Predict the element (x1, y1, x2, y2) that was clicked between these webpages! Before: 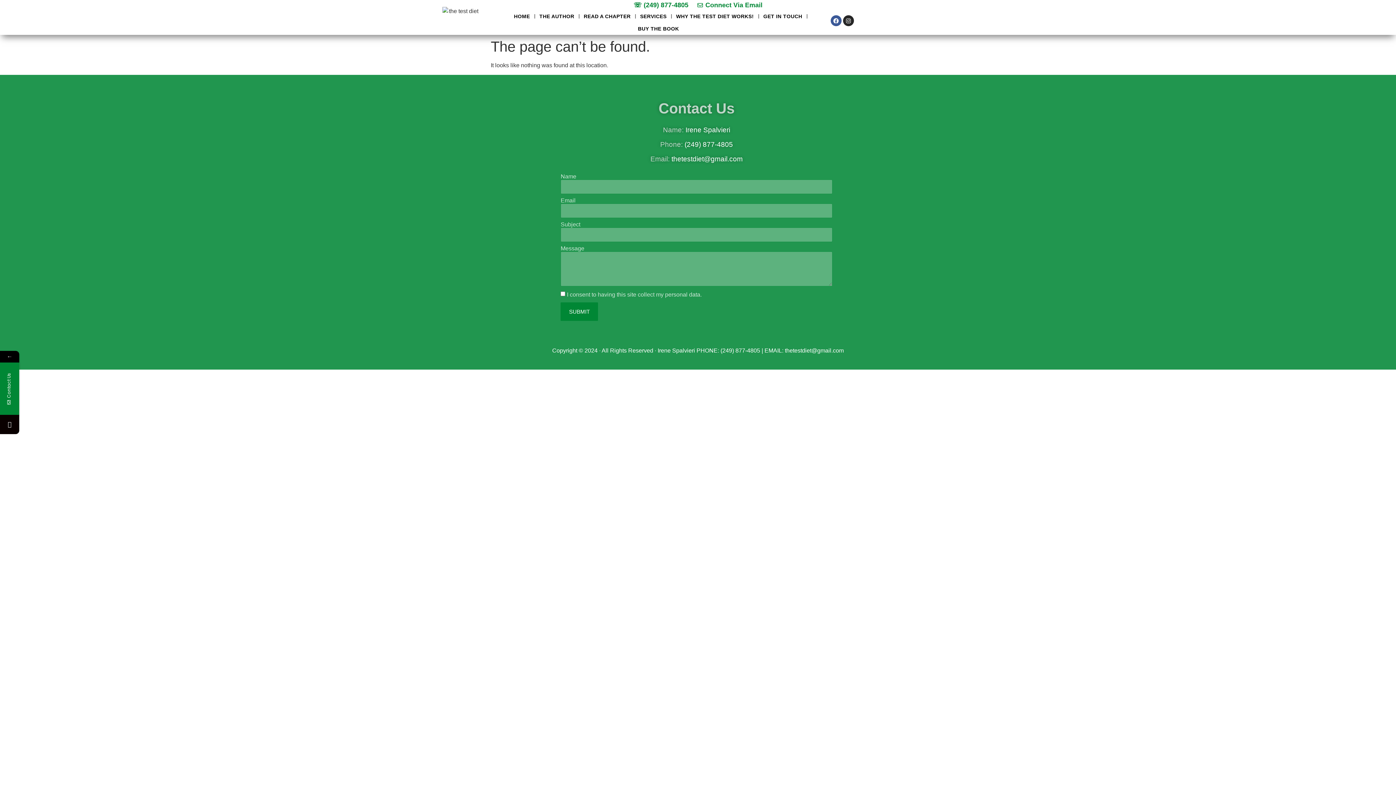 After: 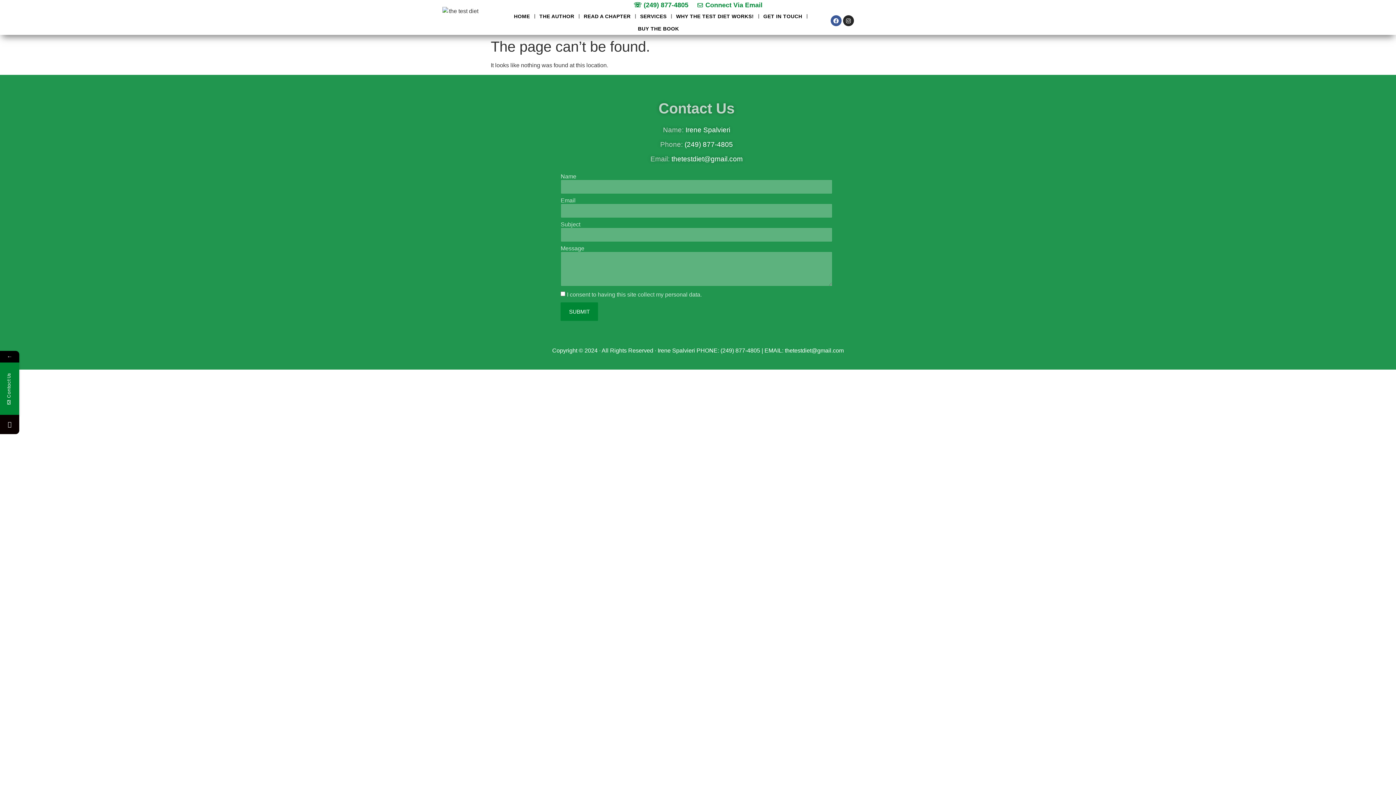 Action: label: (249) 877-4805 bbox: (684, 140, 733, 148)